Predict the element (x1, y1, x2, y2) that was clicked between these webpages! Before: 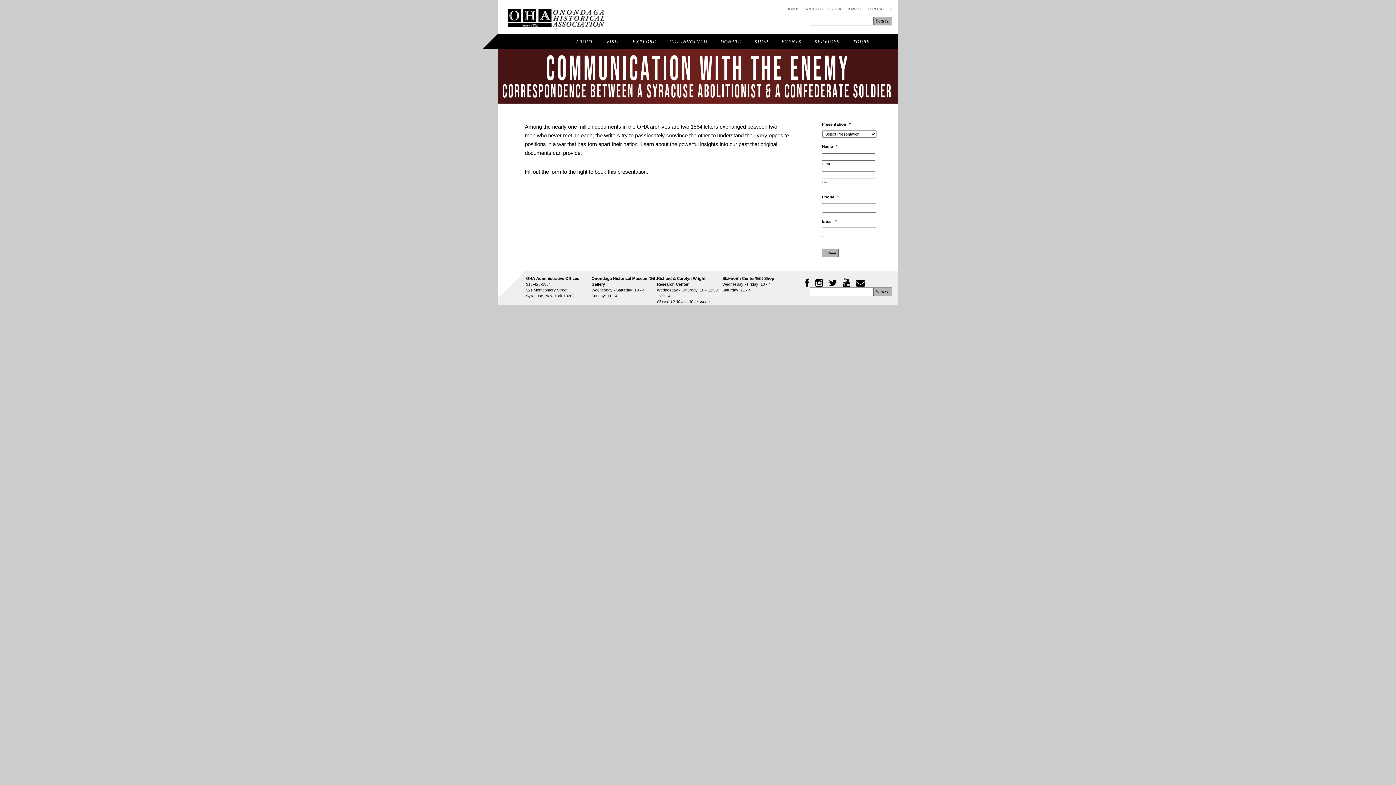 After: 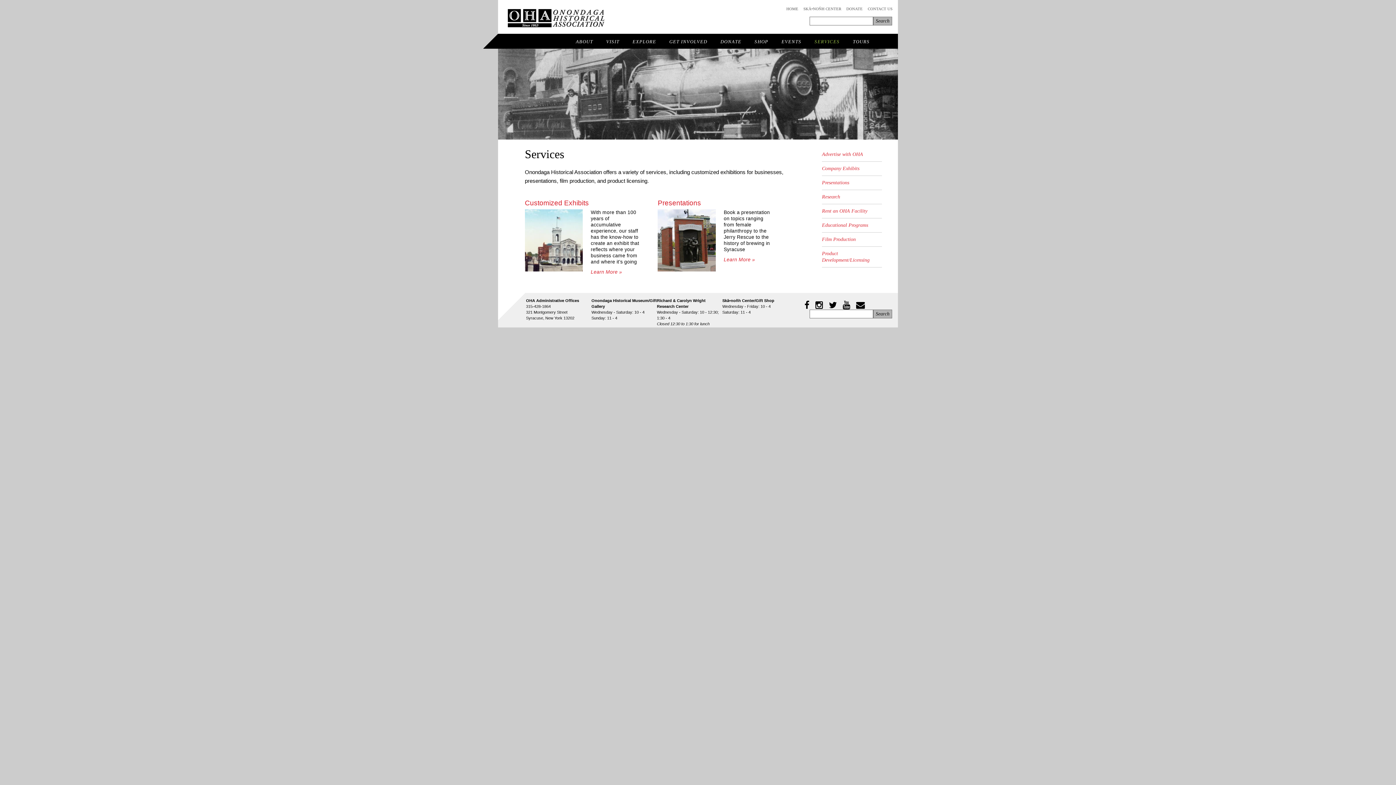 Action: bbox: (814, 39, 839, 44) label: SERVICES